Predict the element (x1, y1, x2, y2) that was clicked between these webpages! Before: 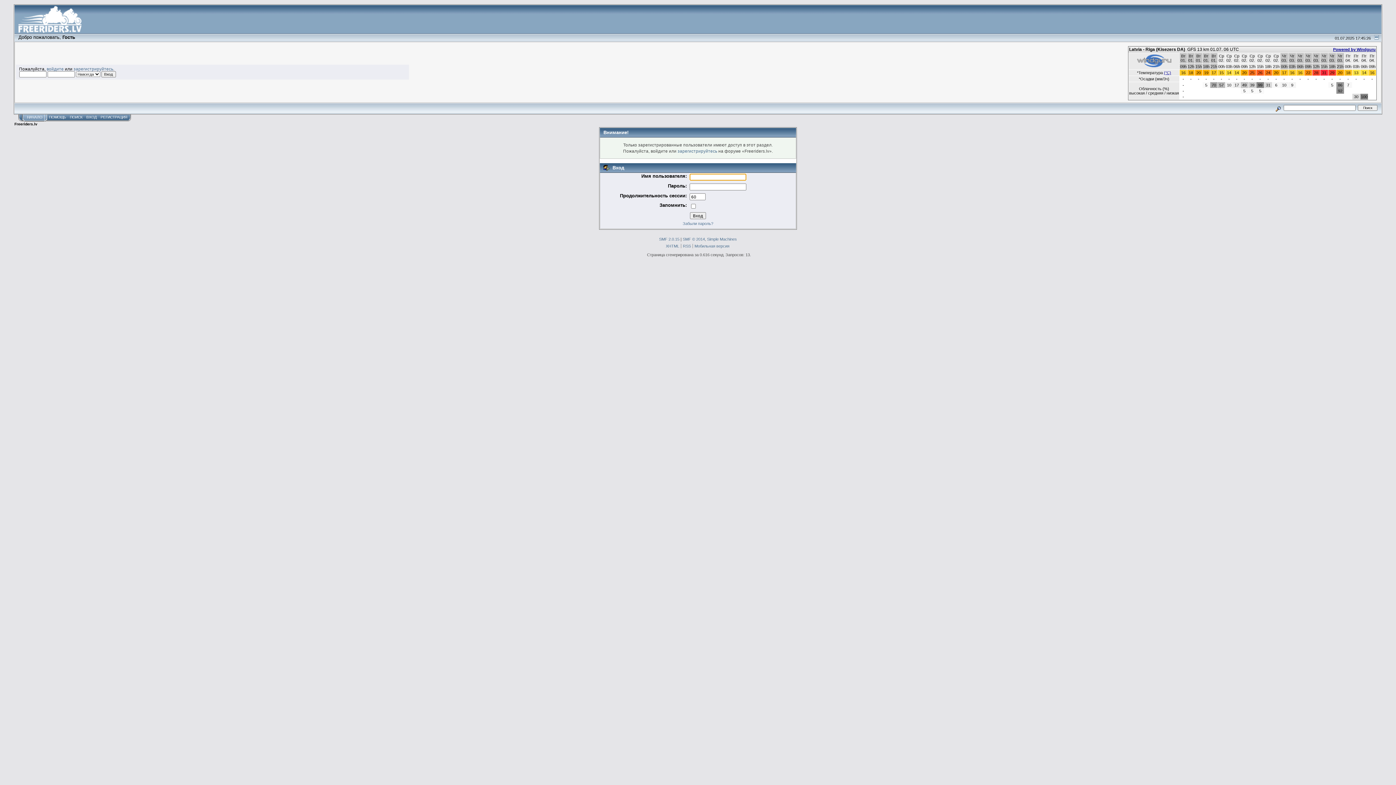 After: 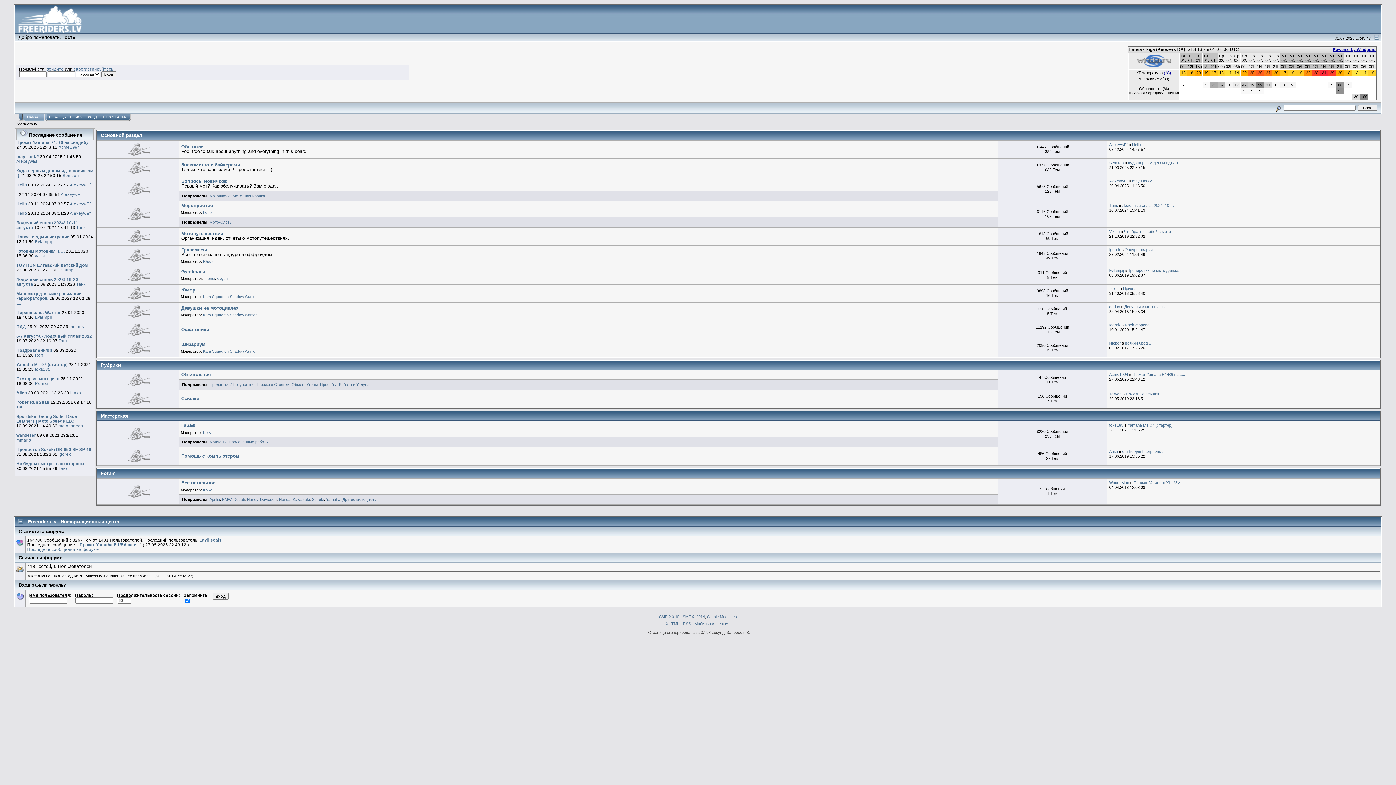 Action: bbox: (18, 27, 81, 34)